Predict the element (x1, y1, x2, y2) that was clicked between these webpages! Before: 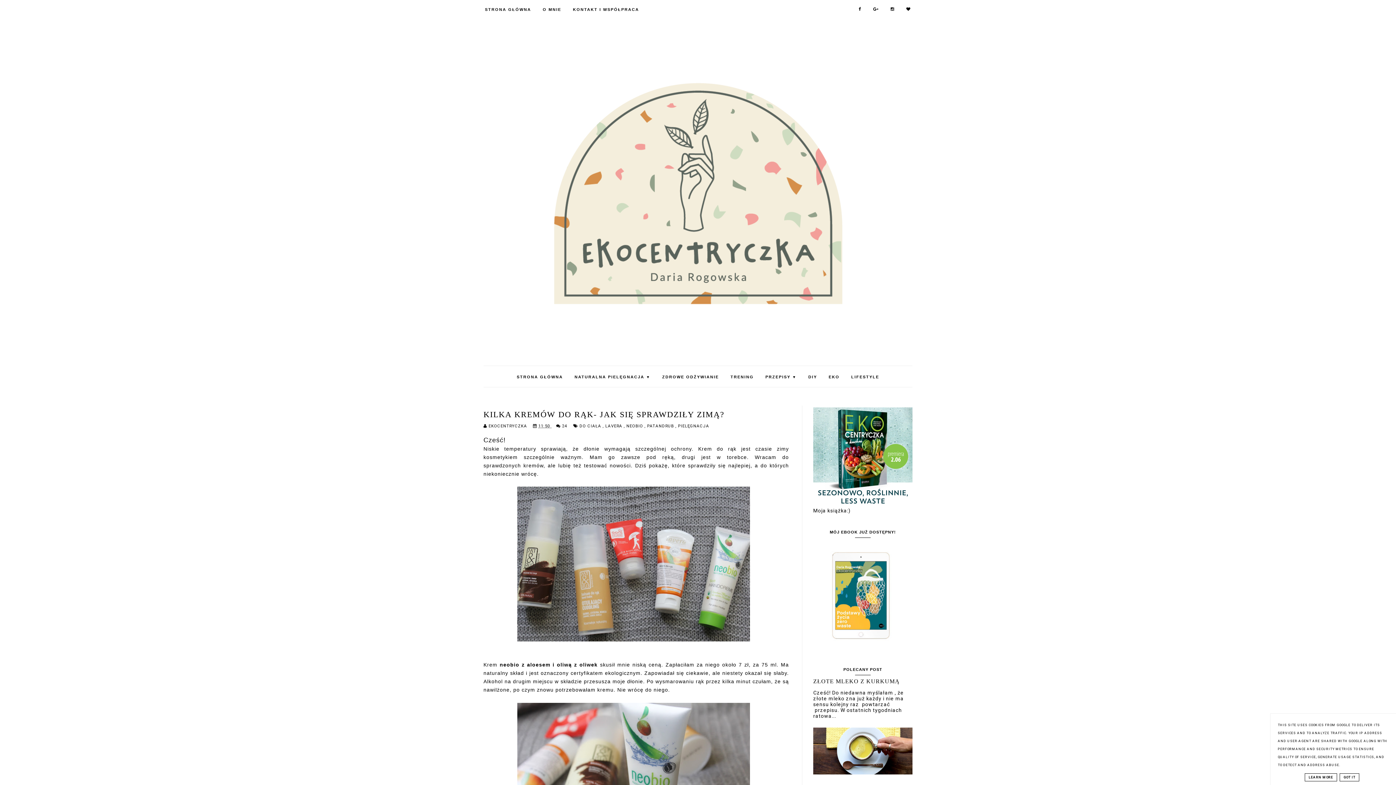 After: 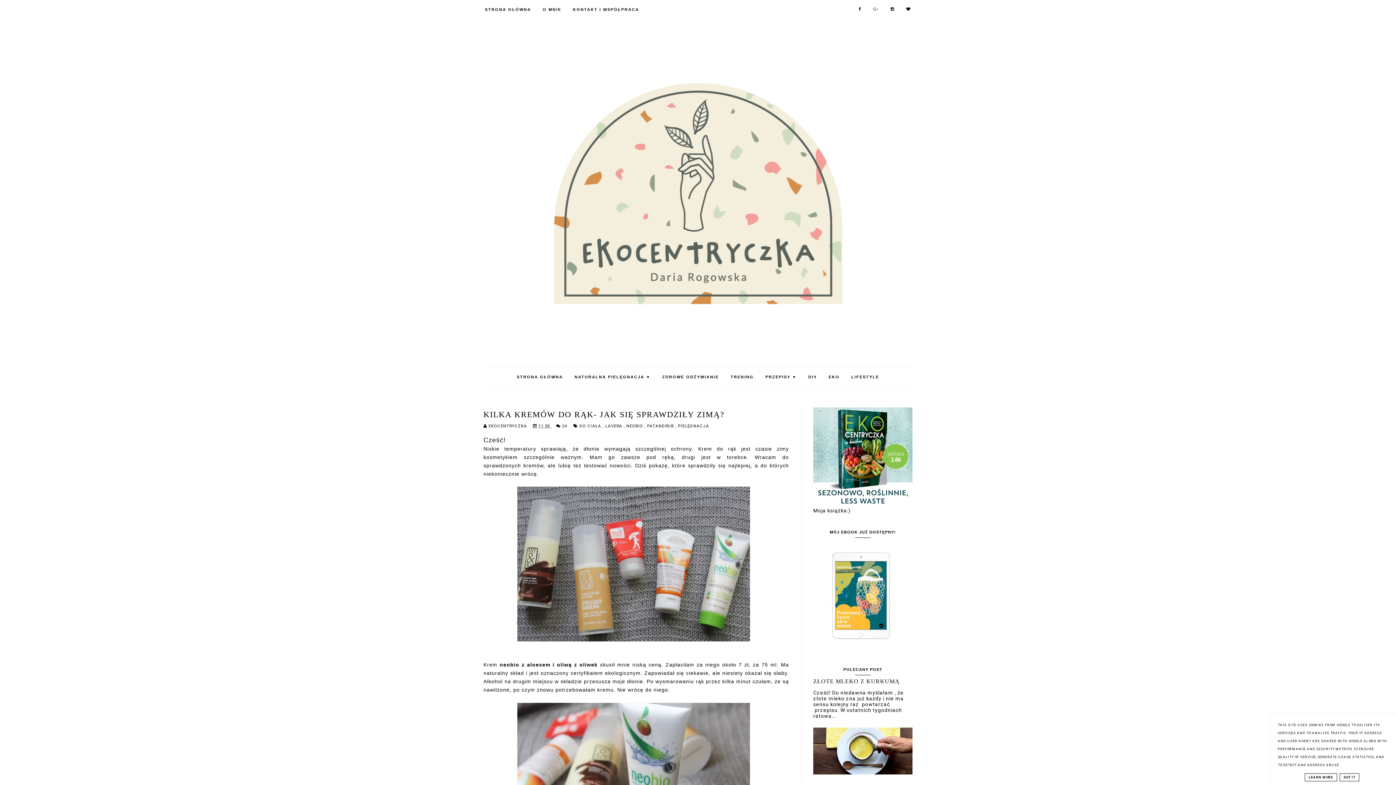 Action: bbox: (868, 6, 884, 11)